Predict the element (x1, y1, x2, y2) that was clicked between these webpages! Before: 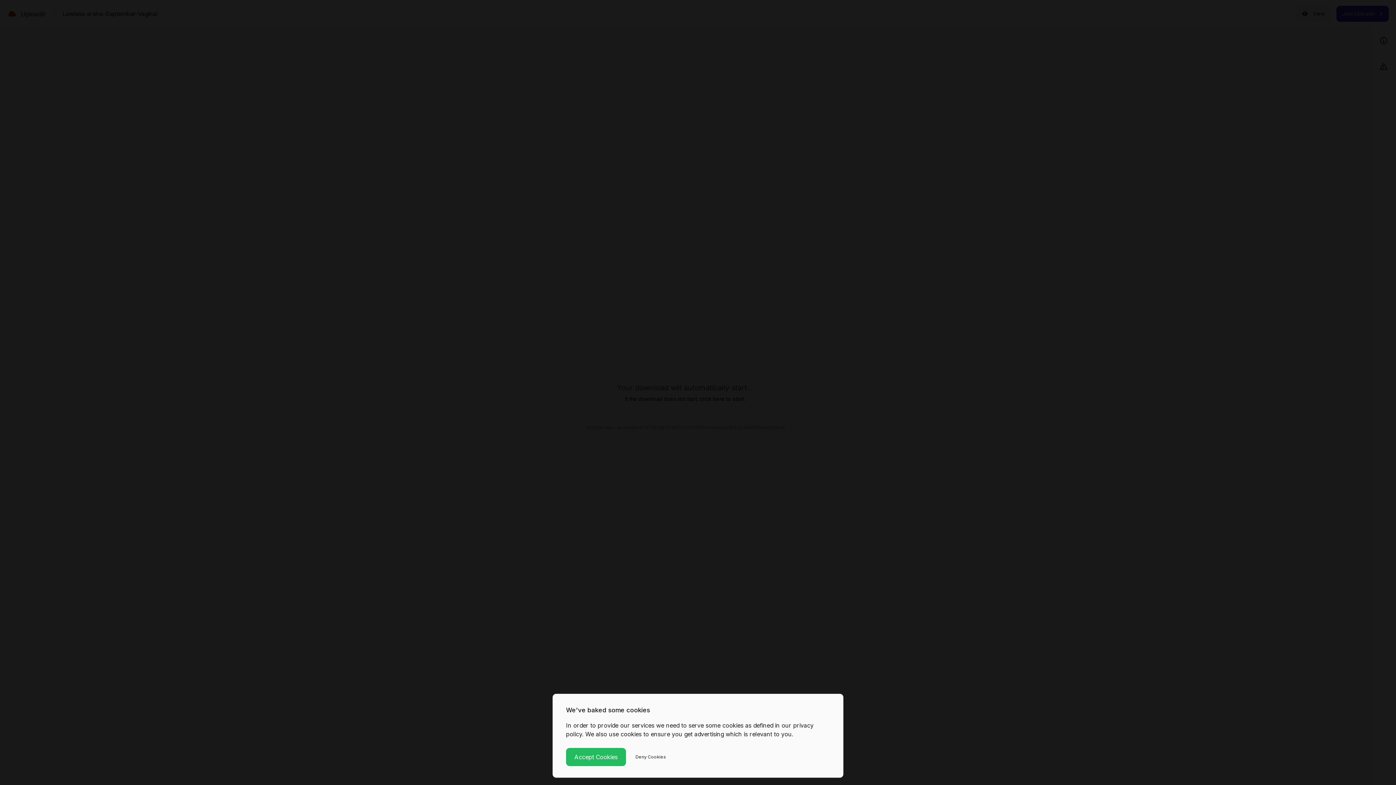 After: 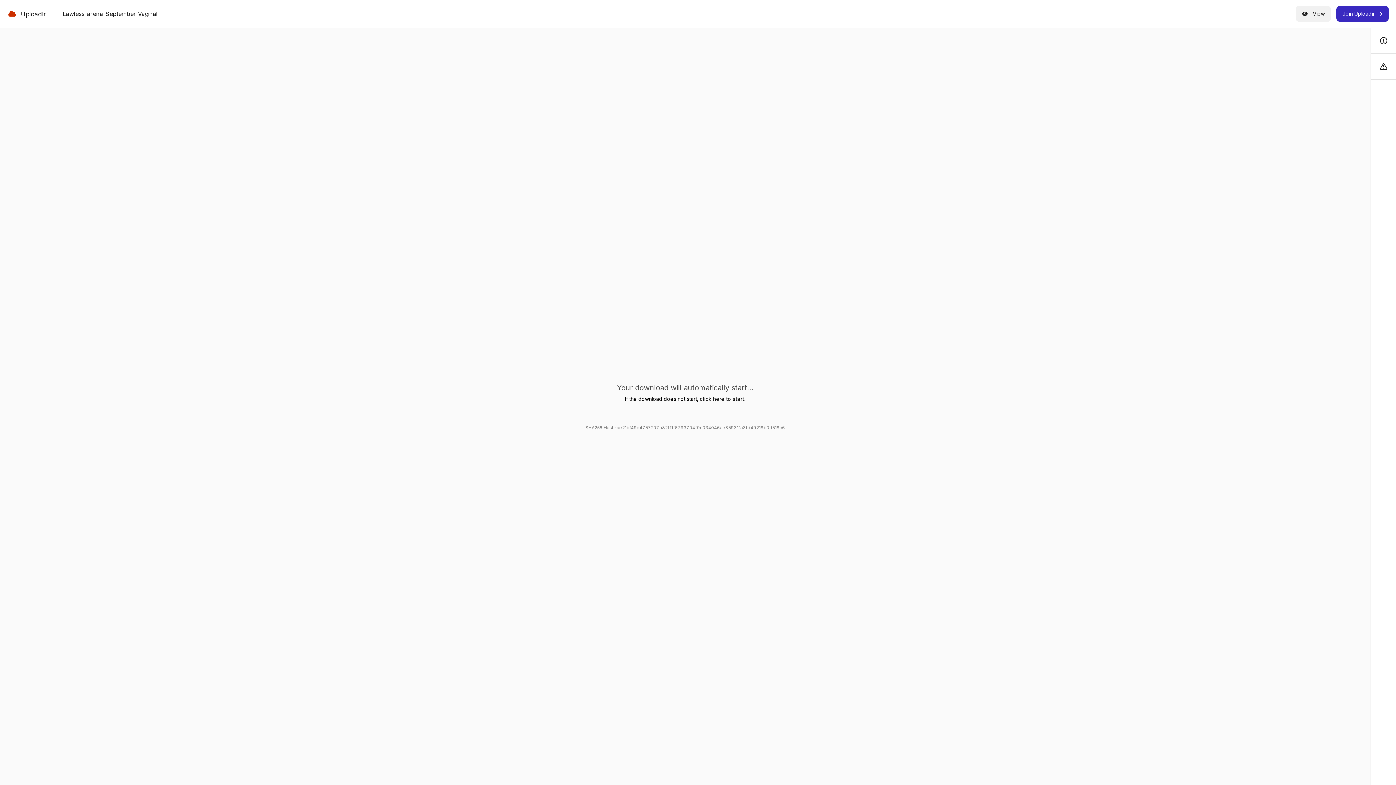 Action: bbox: (566, 753, 626, 761) label: Accept Cookies